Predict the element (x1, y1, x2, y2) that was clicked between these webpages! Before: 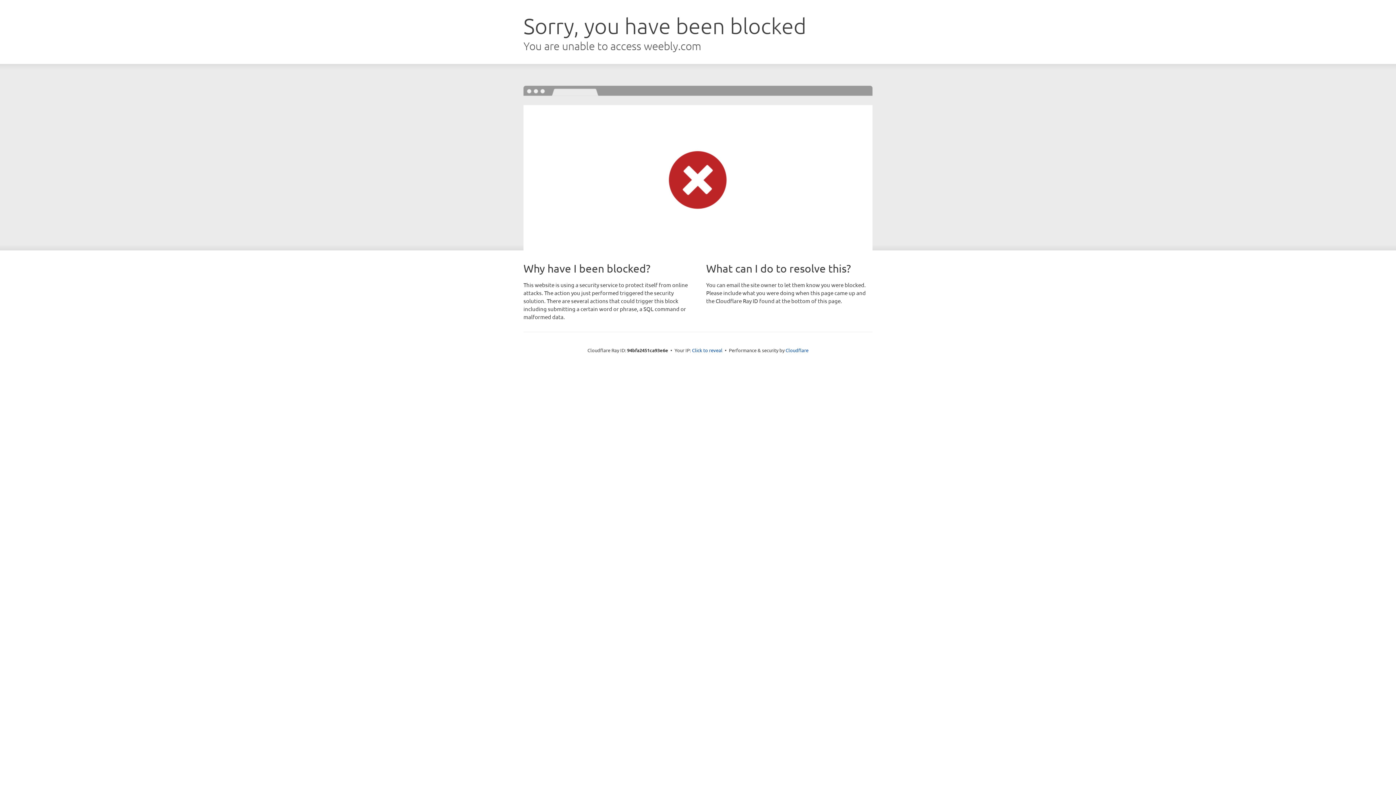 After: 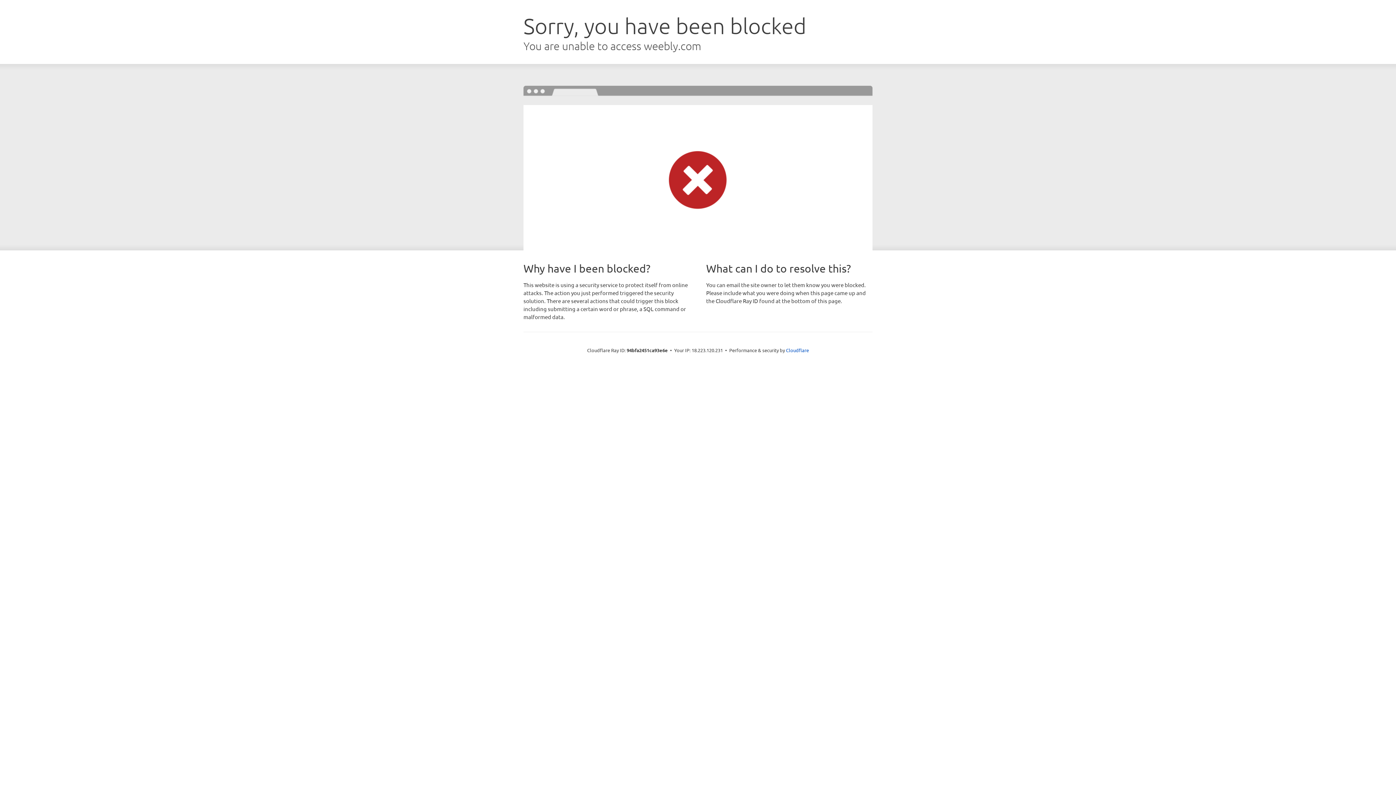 Action: bbox: (692, 346, 722, 353) label: Click to reveal